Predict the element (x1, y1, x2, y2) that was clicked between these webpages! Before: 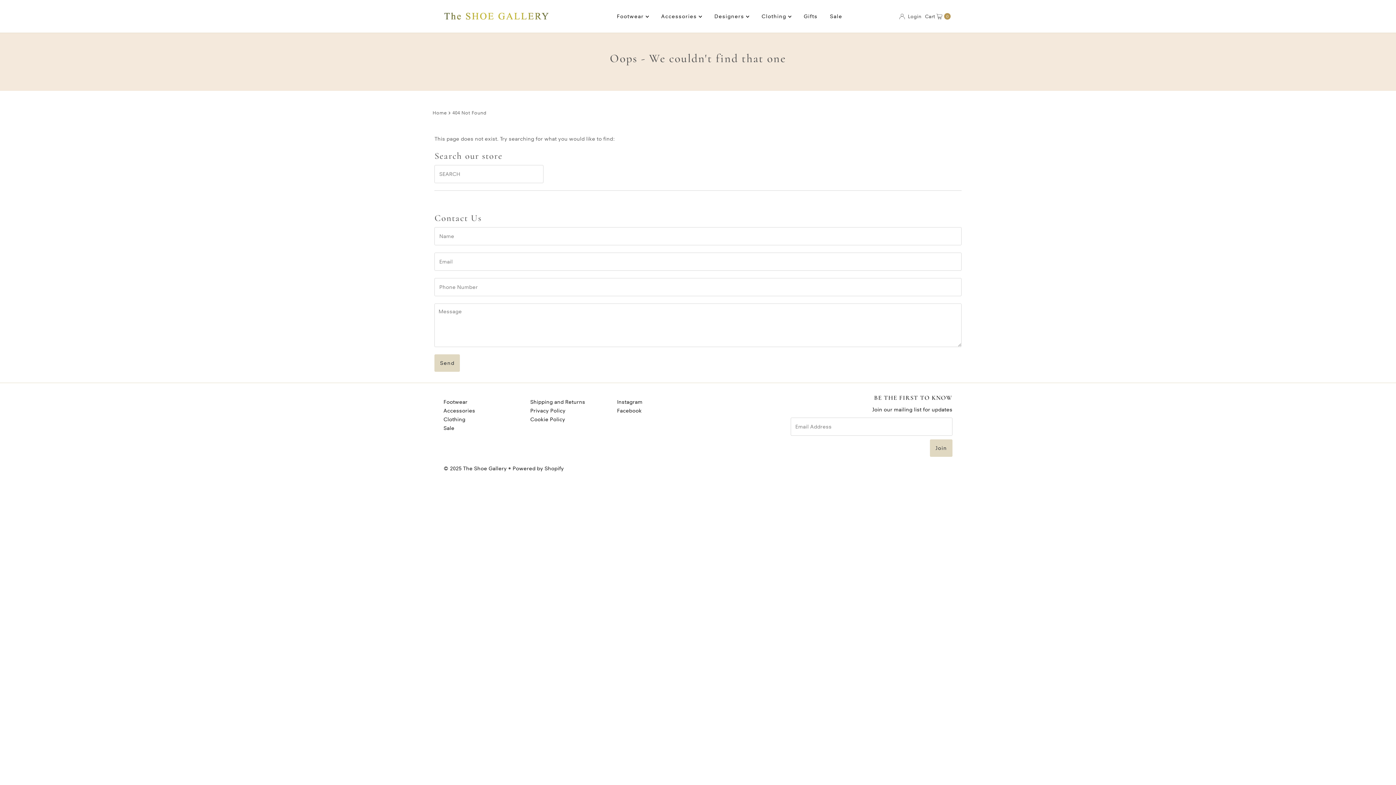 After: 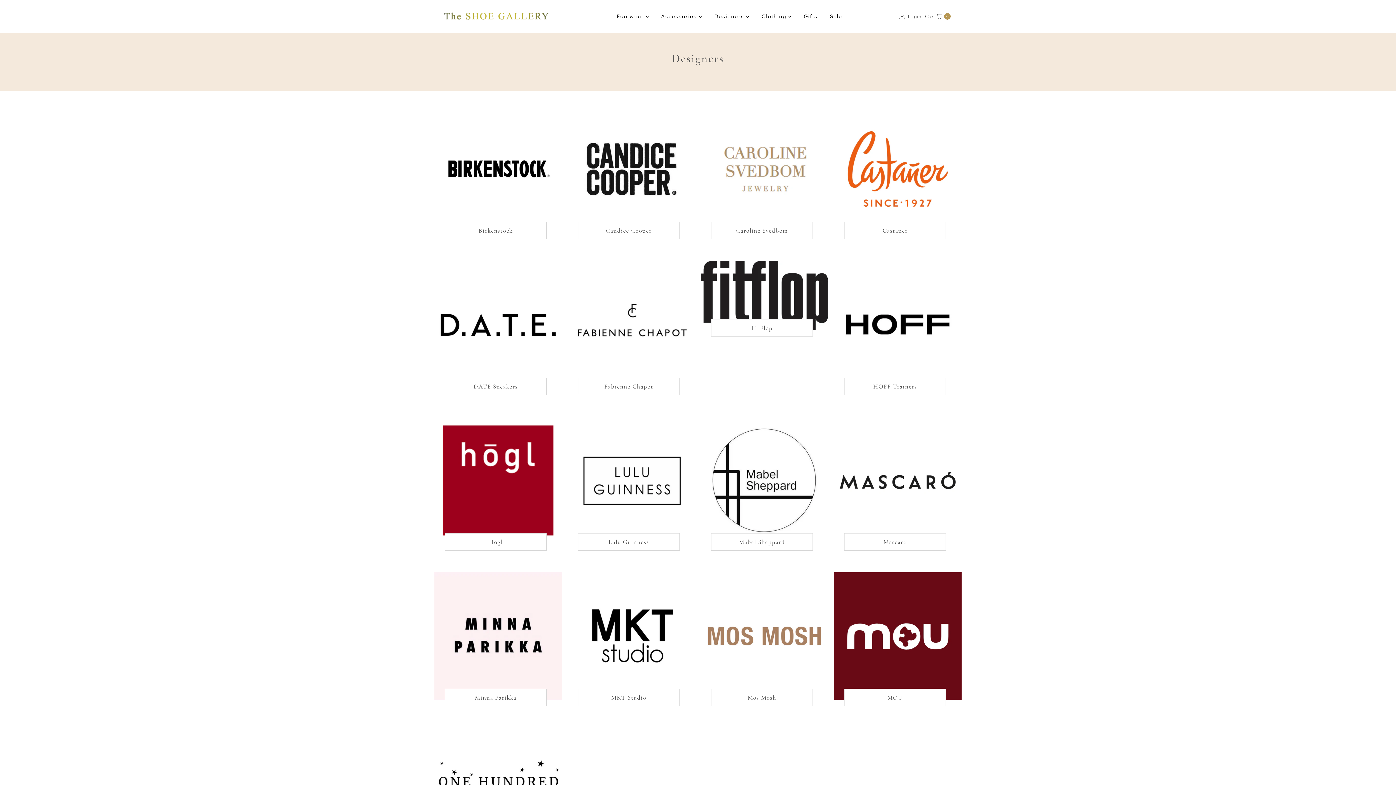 Action: bbox: (709, 6, 754, 26) label: Designers 